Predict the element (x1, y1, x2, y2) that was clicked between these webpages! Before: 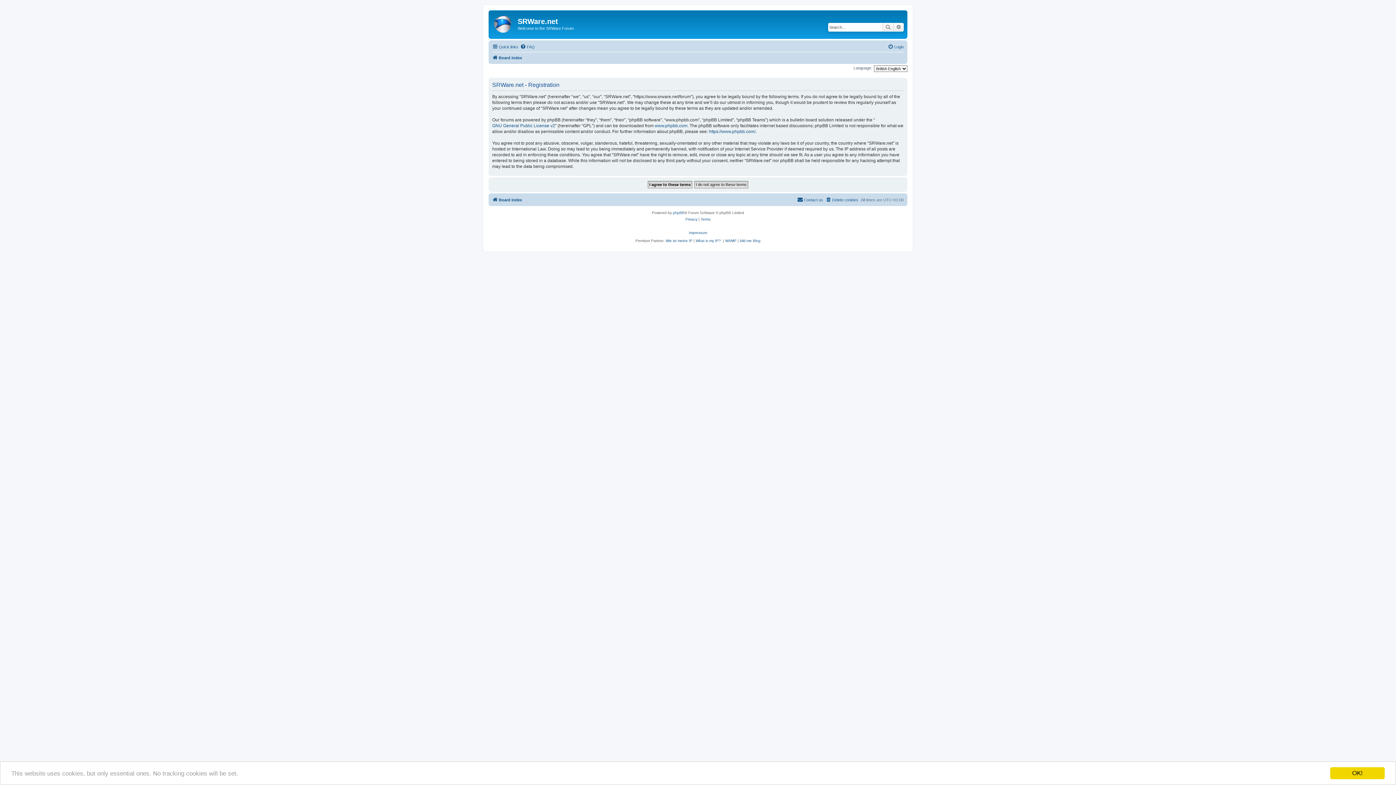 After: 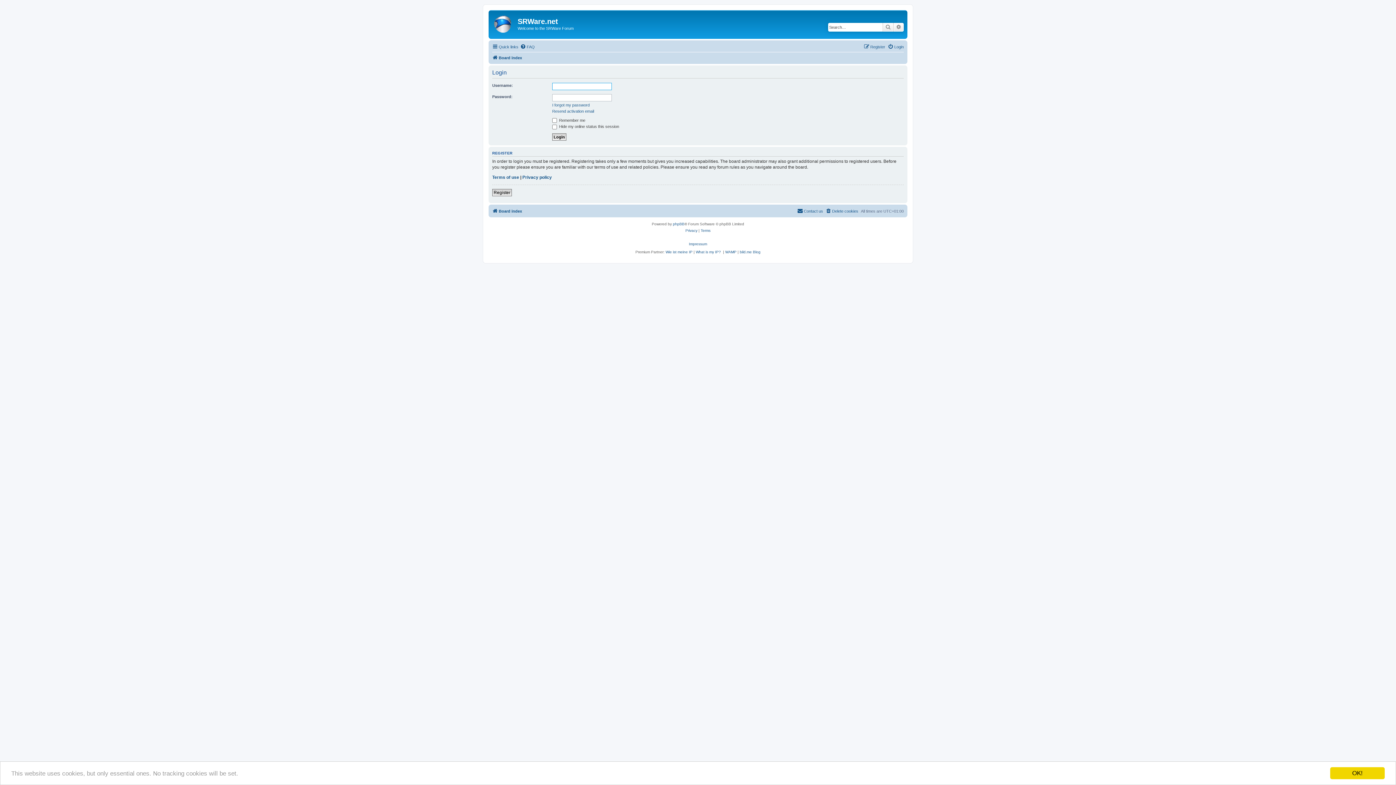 Action: bbox: (888, 42, 904, 51) label: Login